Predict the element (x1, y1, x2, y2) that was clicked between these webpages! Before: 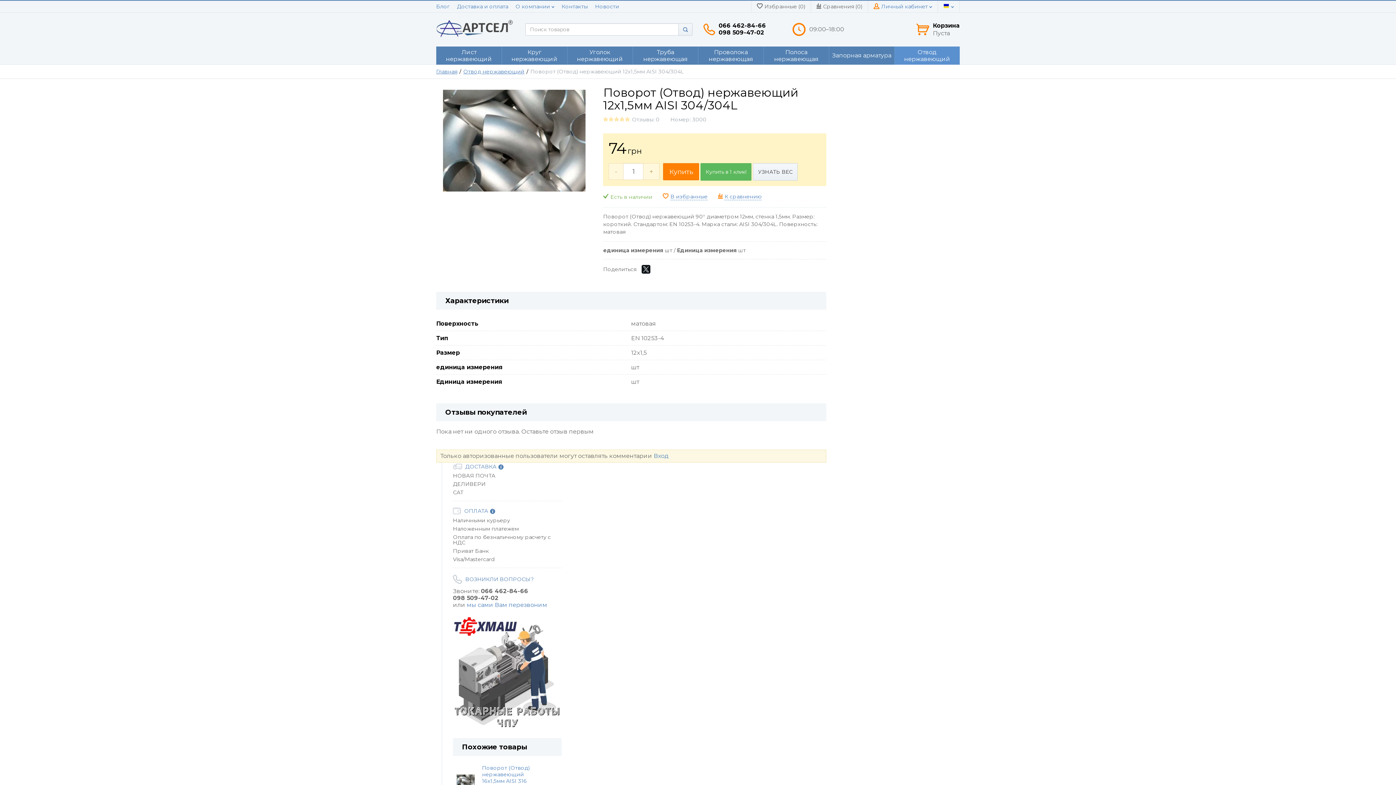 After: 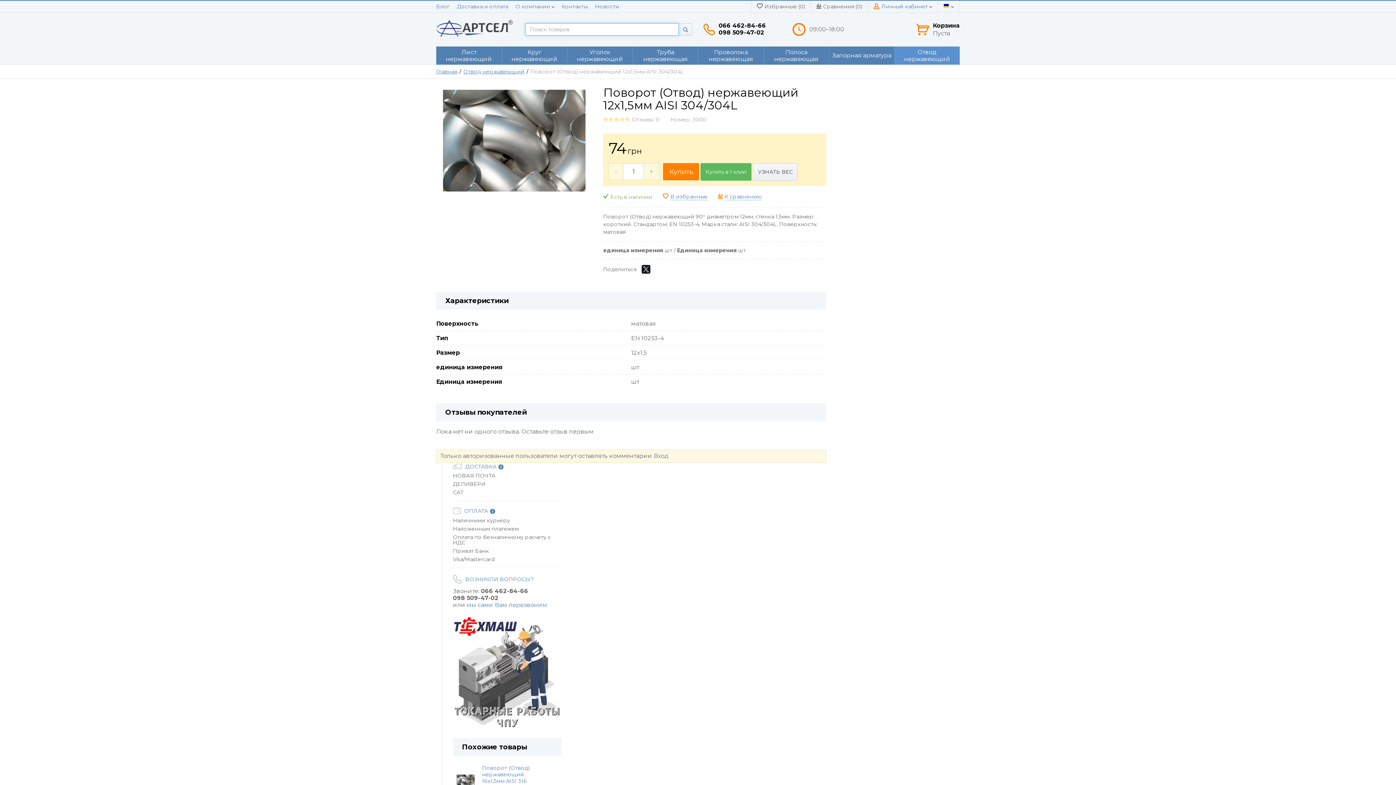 Action: bbox: (678, 23, 692, 35)